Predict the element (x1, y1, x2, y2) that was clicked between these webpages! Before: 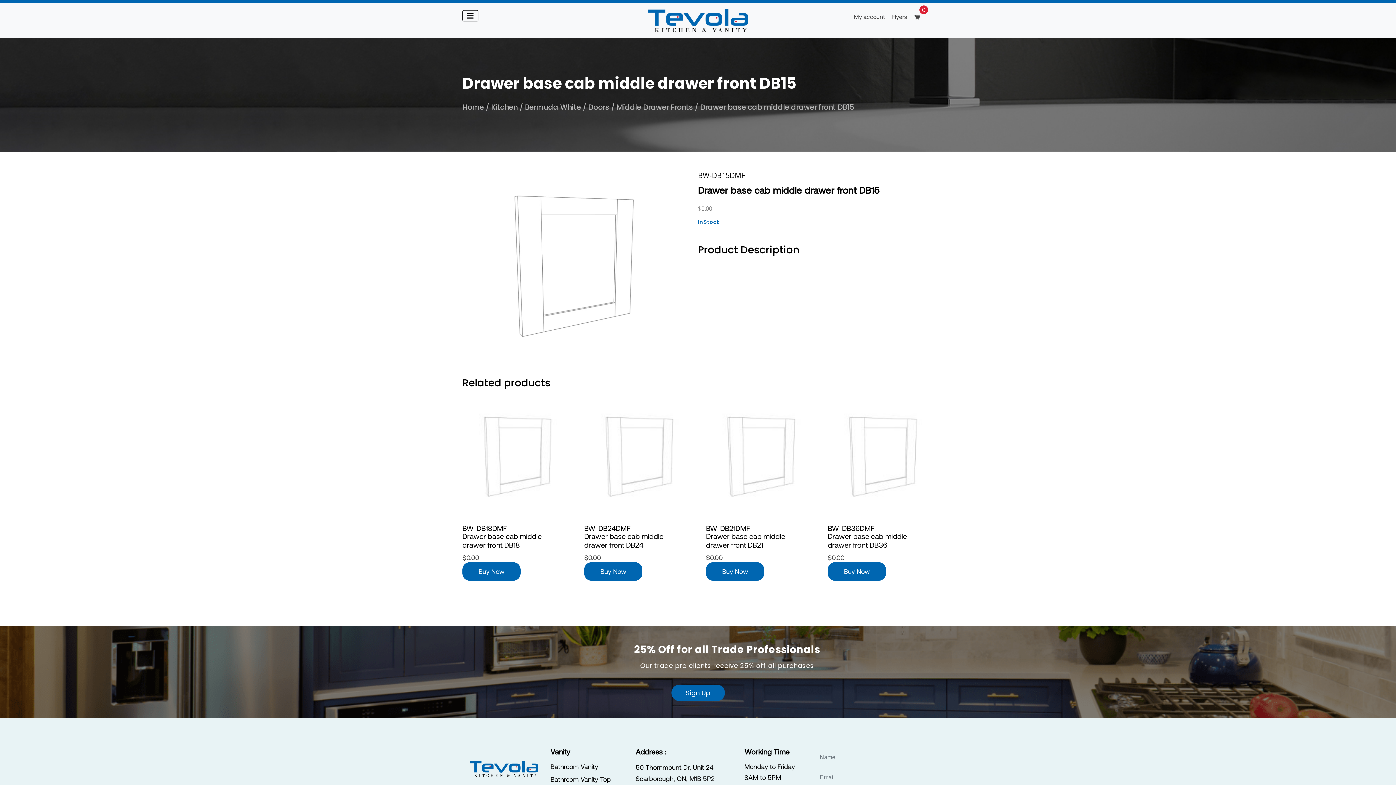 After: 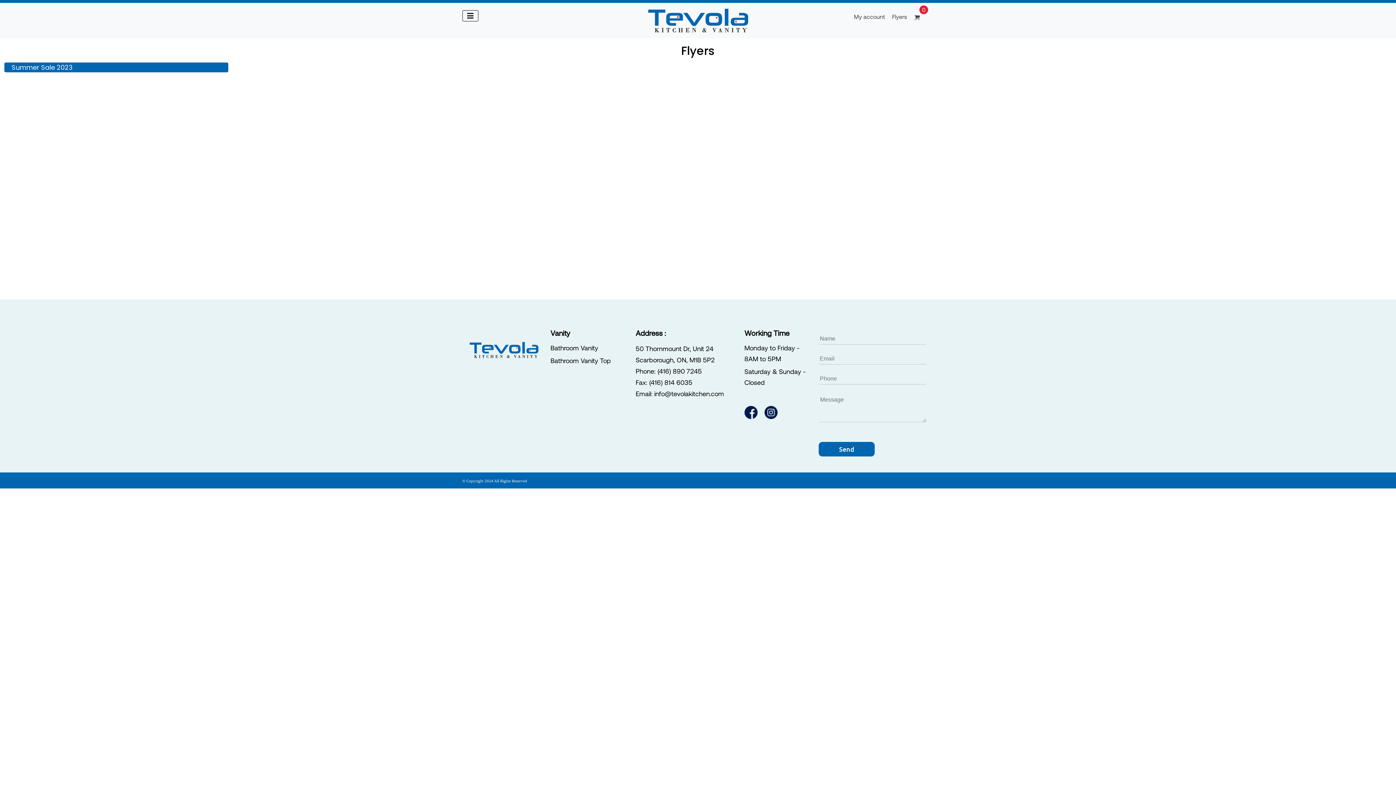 Action: bbox: (892, 12, 907, 21) label: Flyers